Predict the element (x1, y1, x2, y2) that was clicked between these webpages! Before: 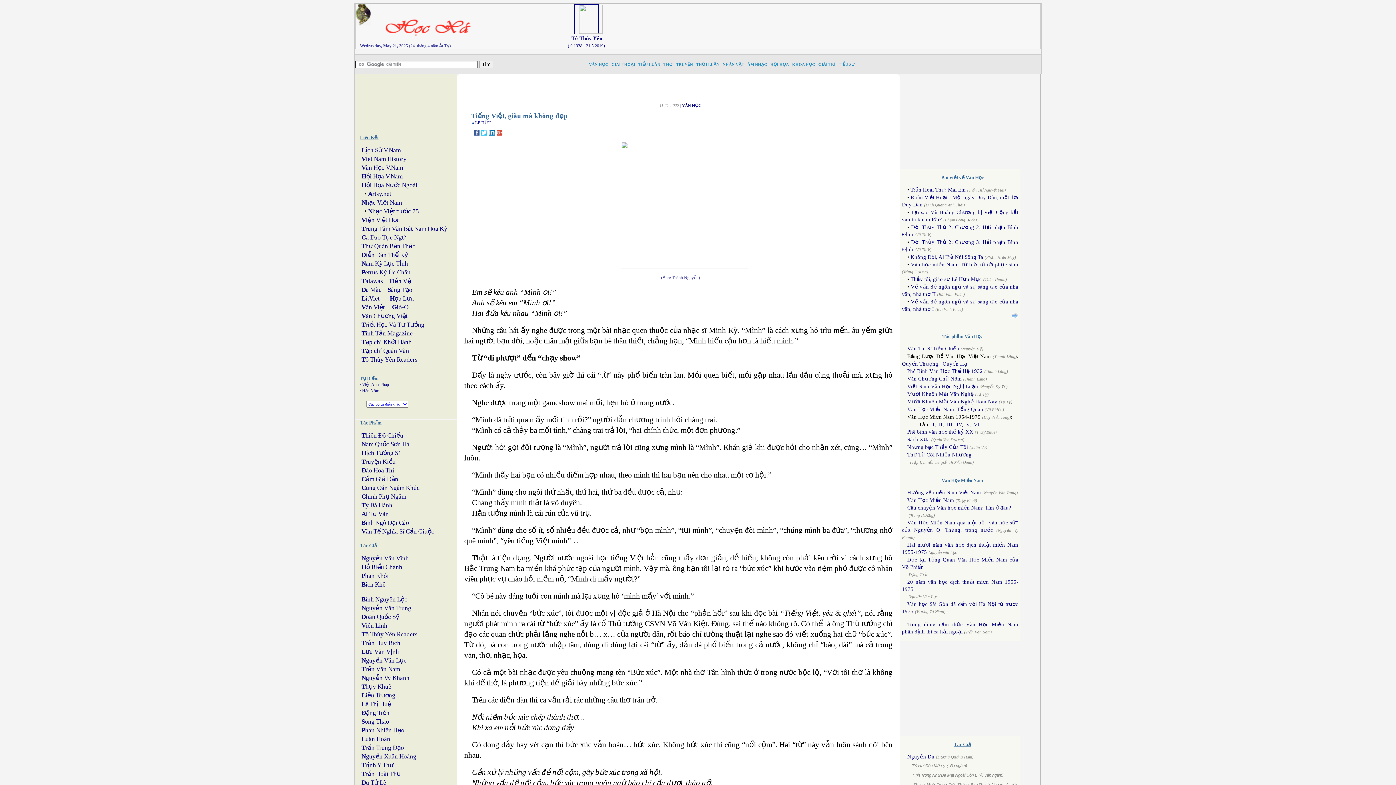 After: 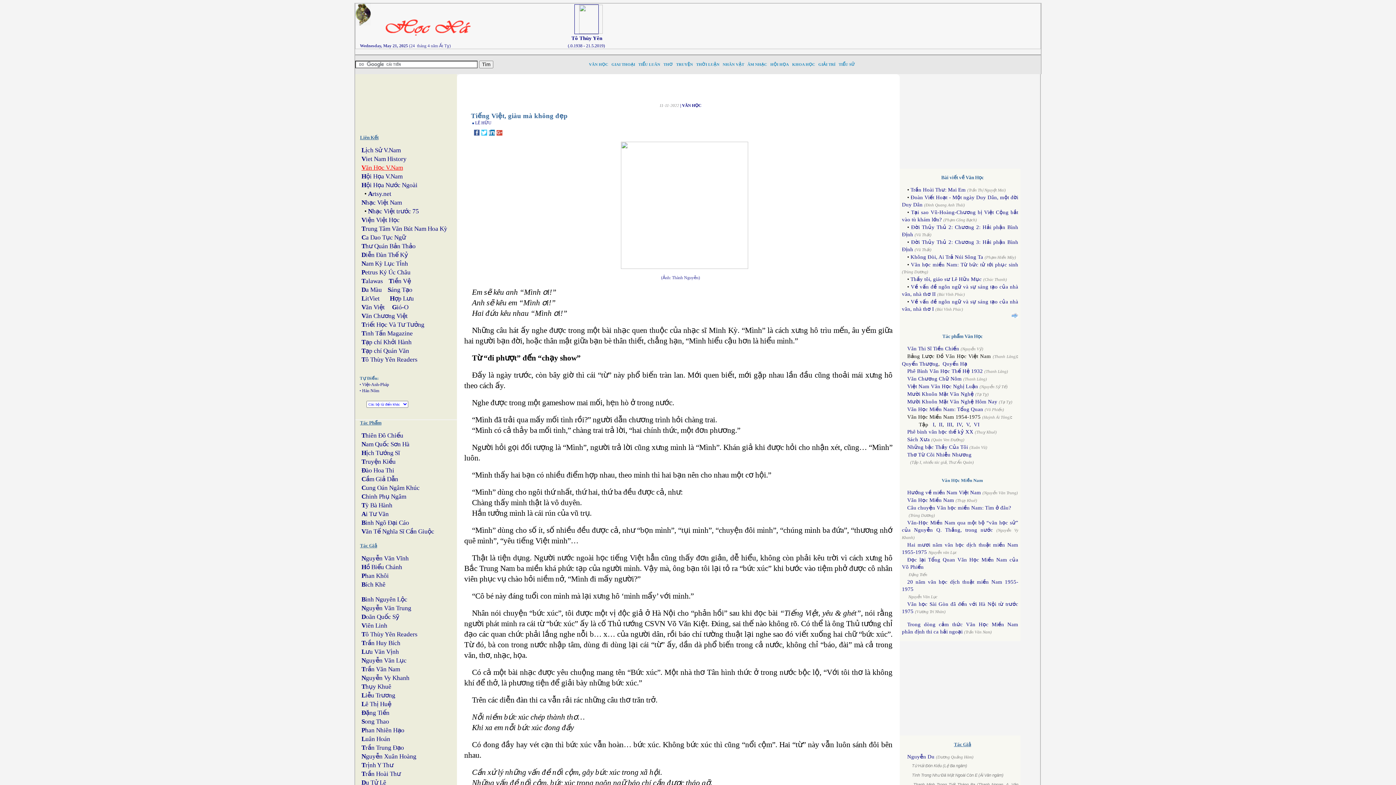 Action: bbox: (361, 164, 403, 171) label: Văn Học V.Nam